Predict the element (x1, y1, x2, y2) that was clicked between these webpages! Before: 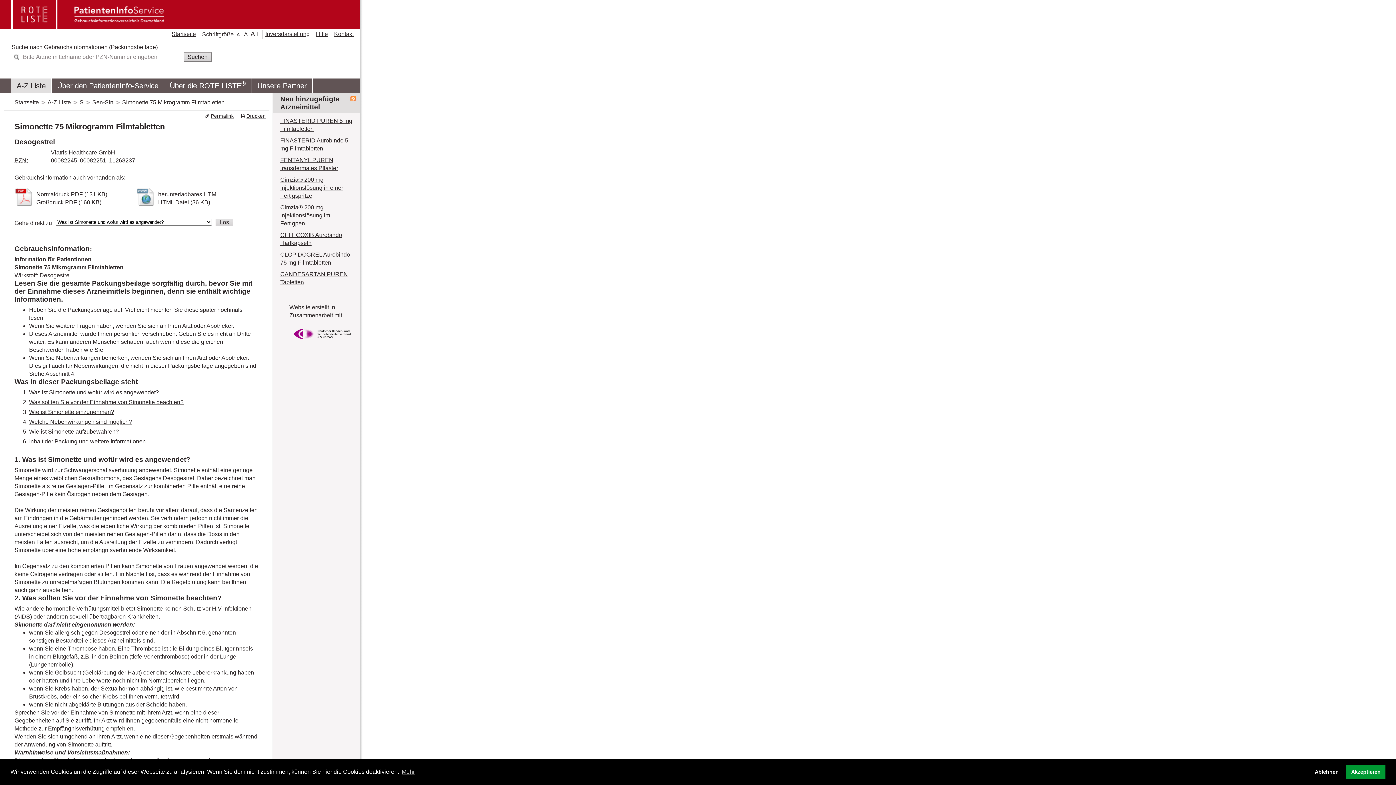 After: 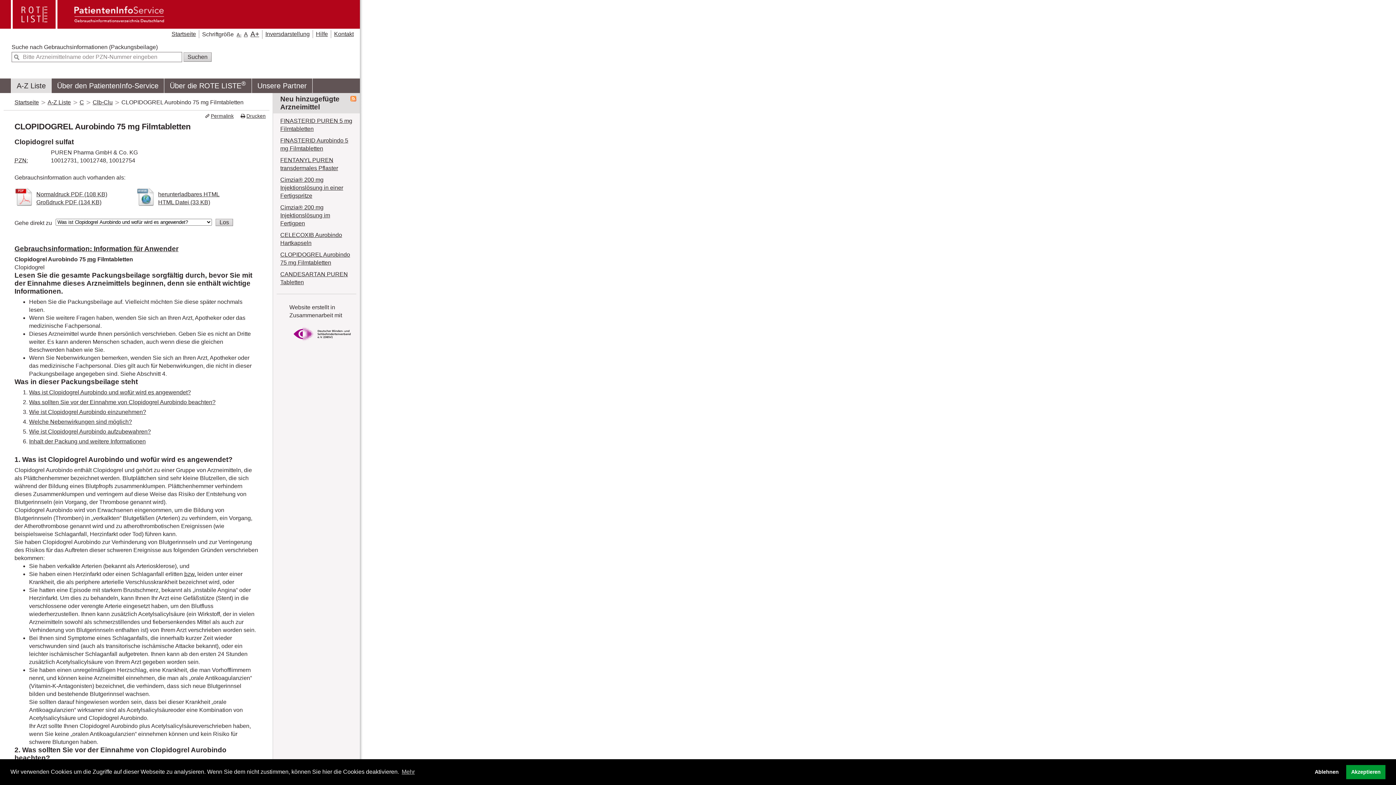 Action: bbox: (280, 250, 352, 266) label: CLOPIDOGREL Aurobindo 75 mg Filmtabletten